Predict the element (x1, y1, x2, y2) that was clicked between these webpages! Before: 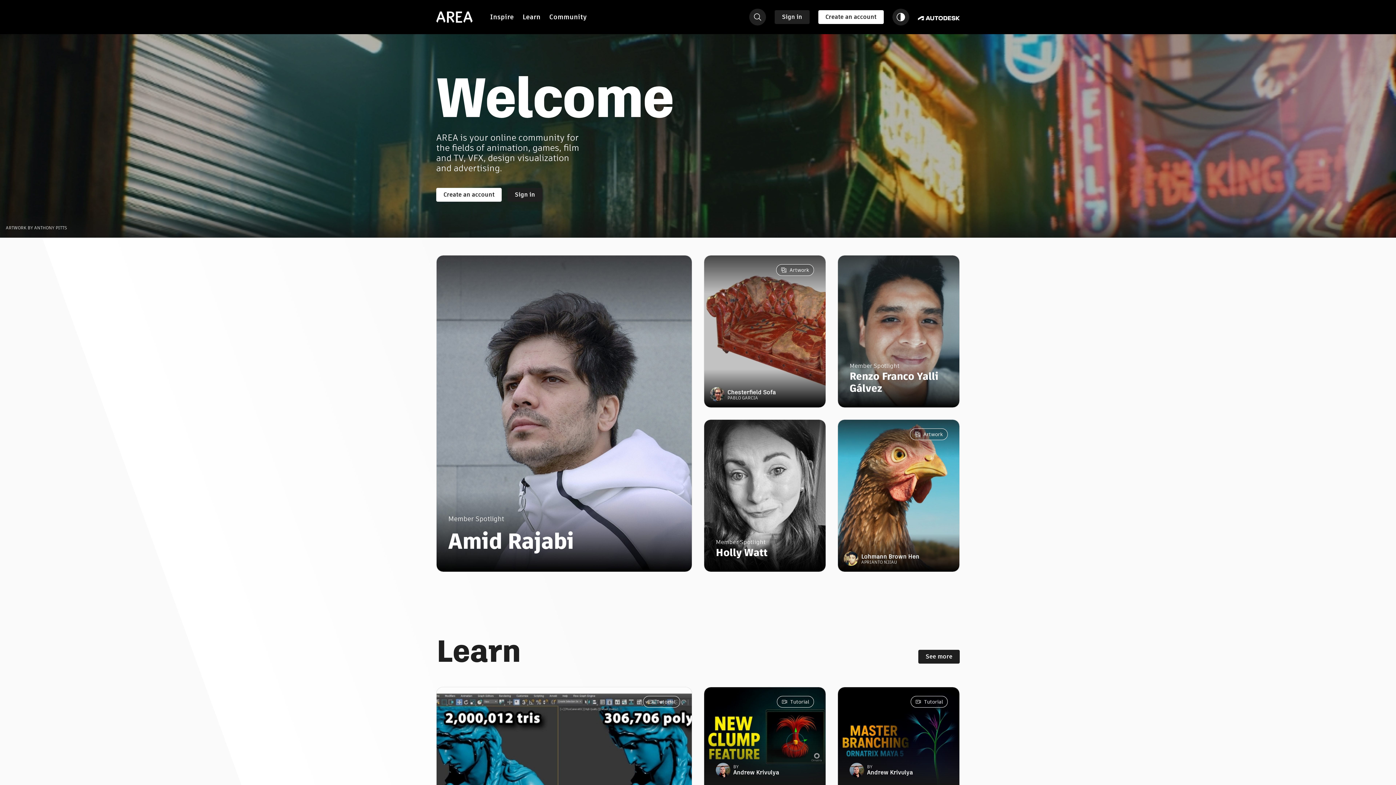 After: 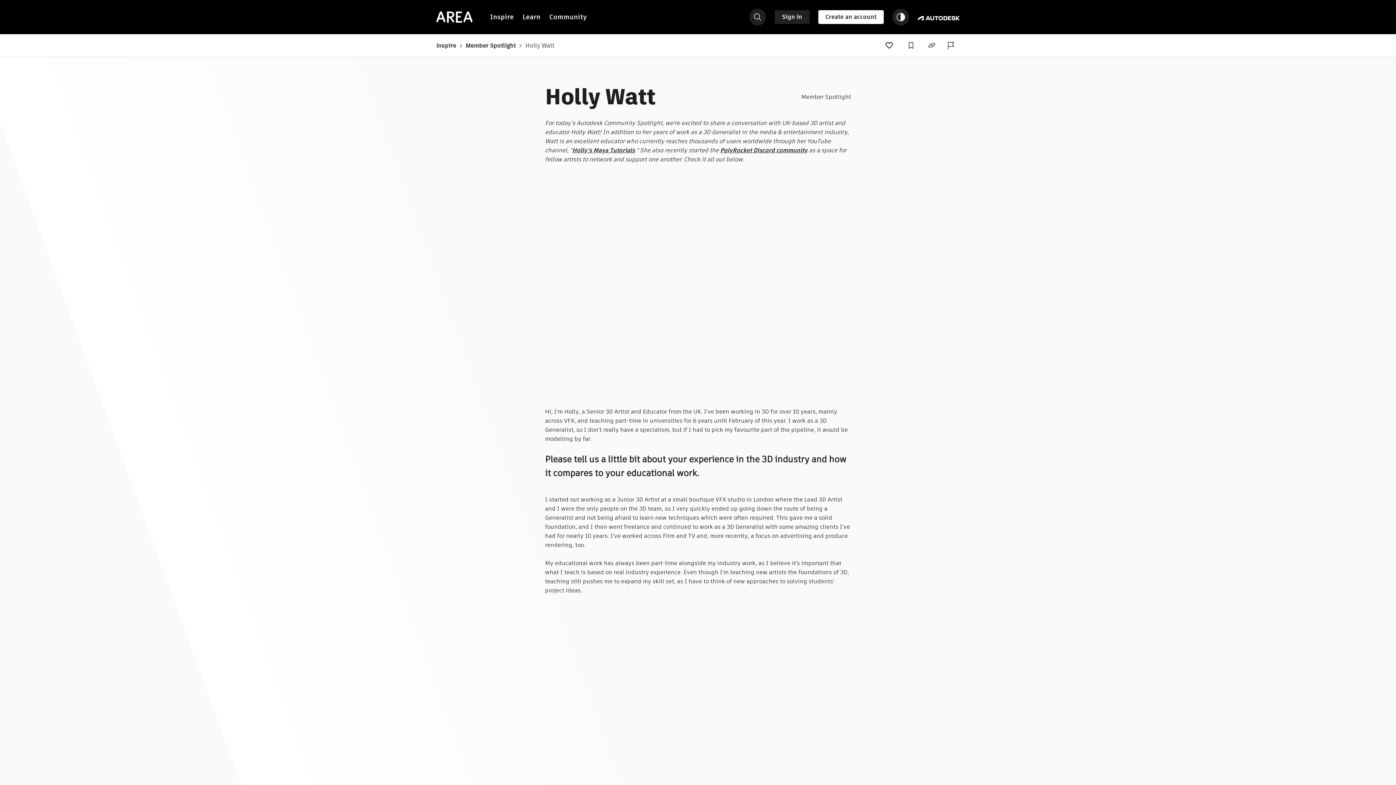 Action: bbox: (704, 420, 825, 572)